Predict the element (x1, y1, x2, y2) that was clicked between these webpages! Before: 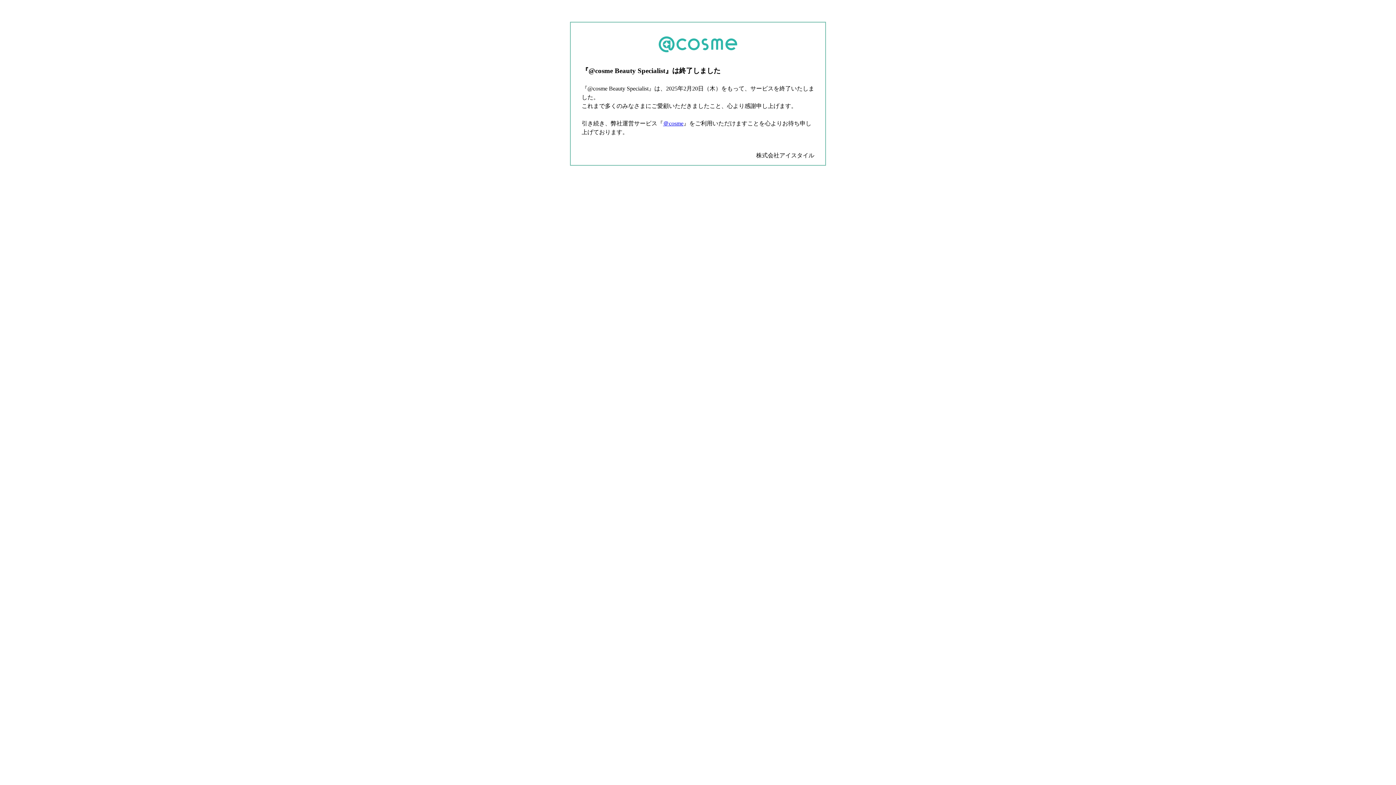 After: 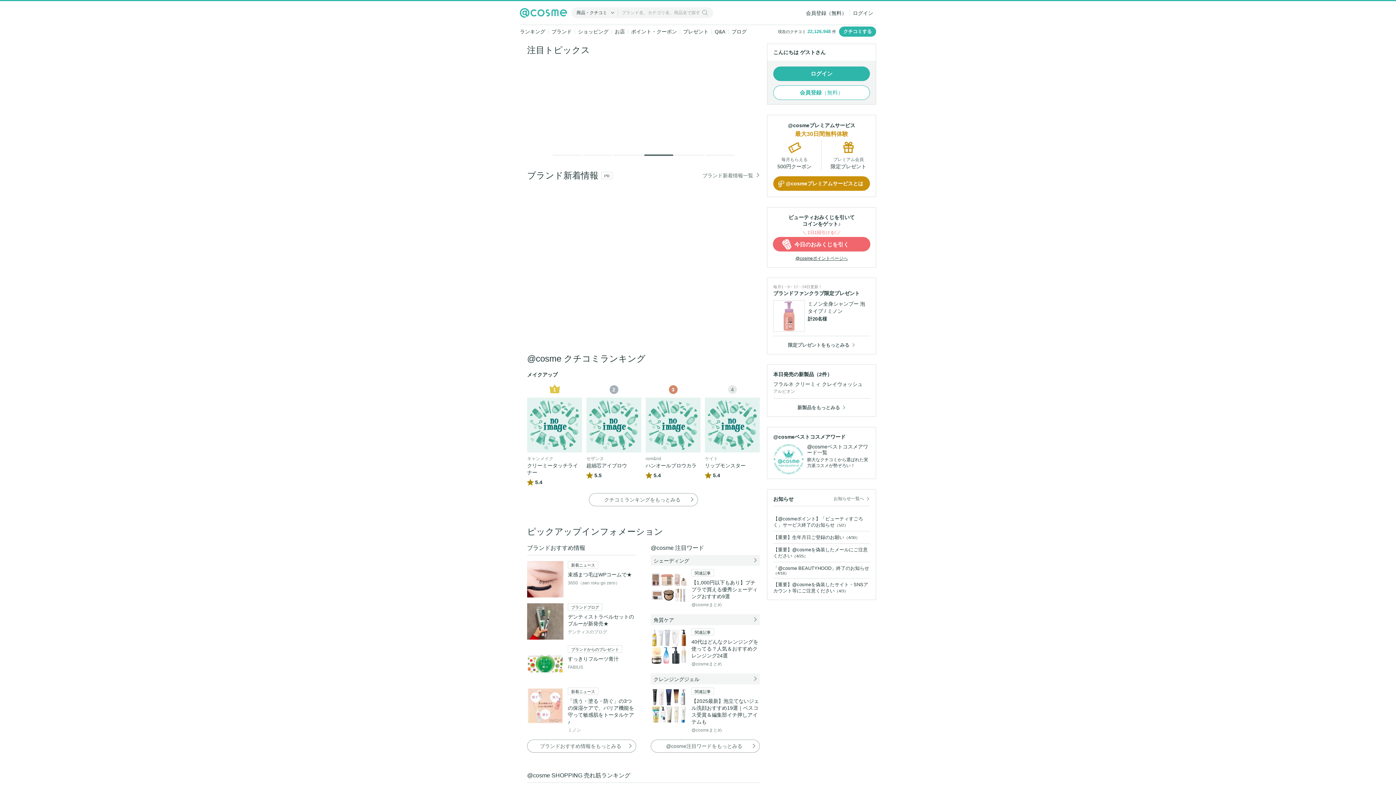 Action: bbox: (663, 120, 683, 126) label: ＠cosme